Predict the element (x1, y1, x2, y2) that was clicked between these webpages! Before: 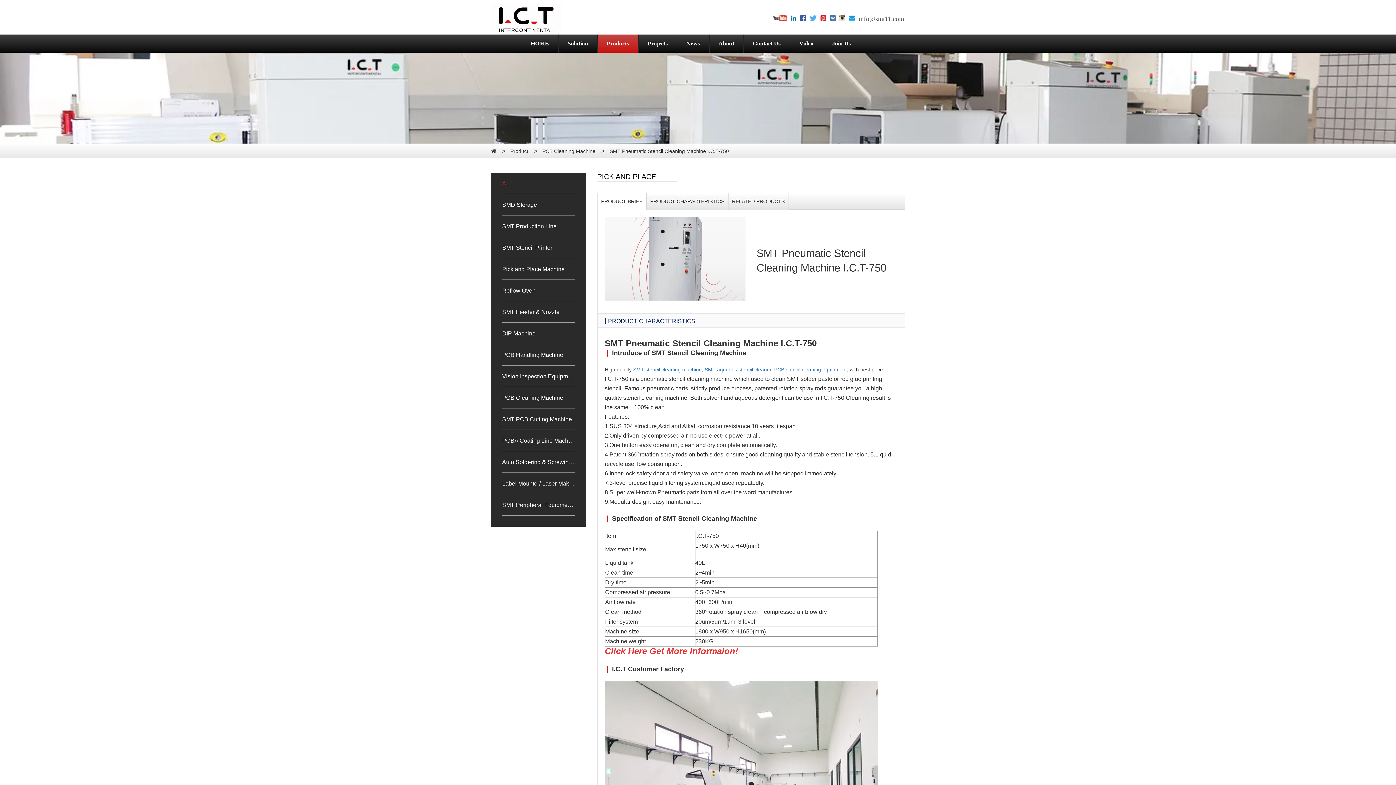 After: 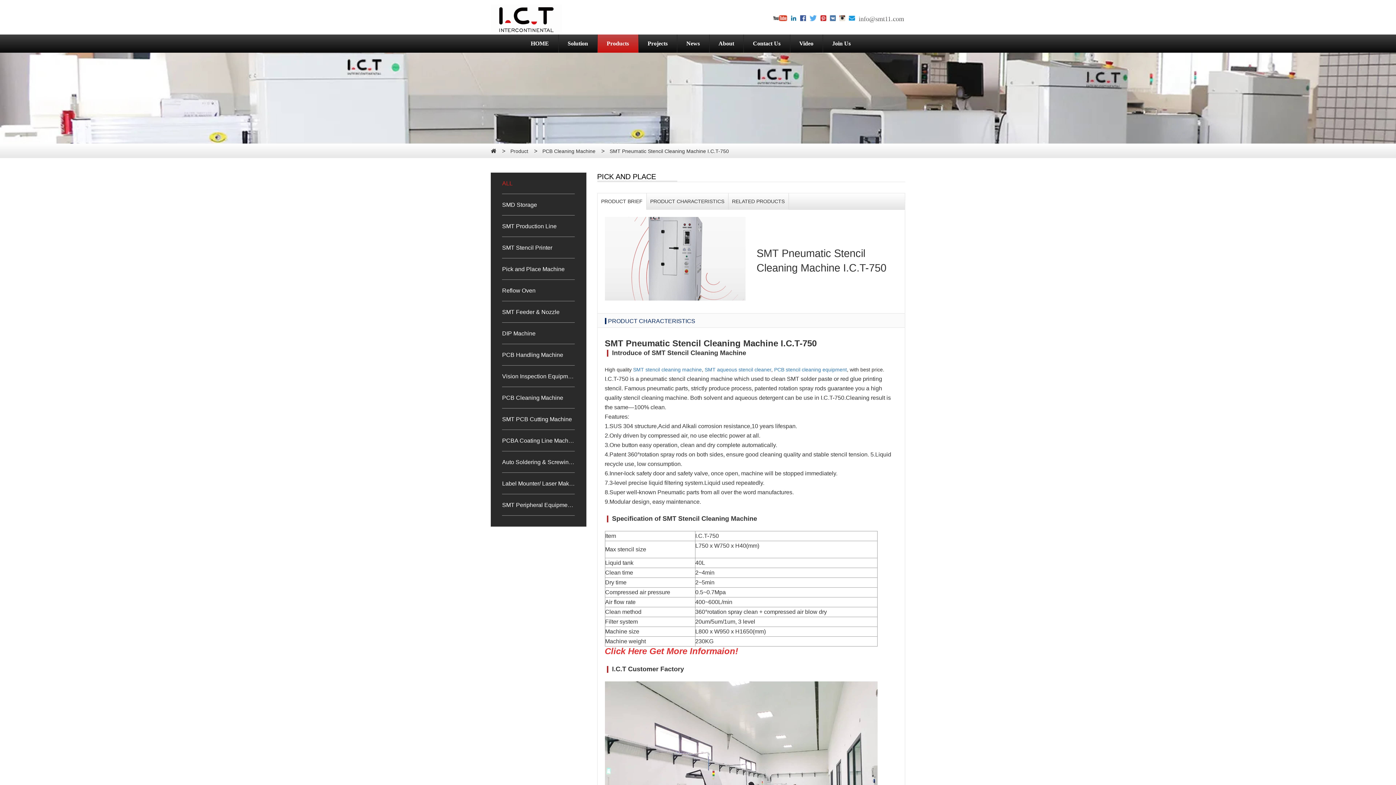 Action: bbox: (608, 318, 695, 324) label: PRODUCT CHARACTERISTICS